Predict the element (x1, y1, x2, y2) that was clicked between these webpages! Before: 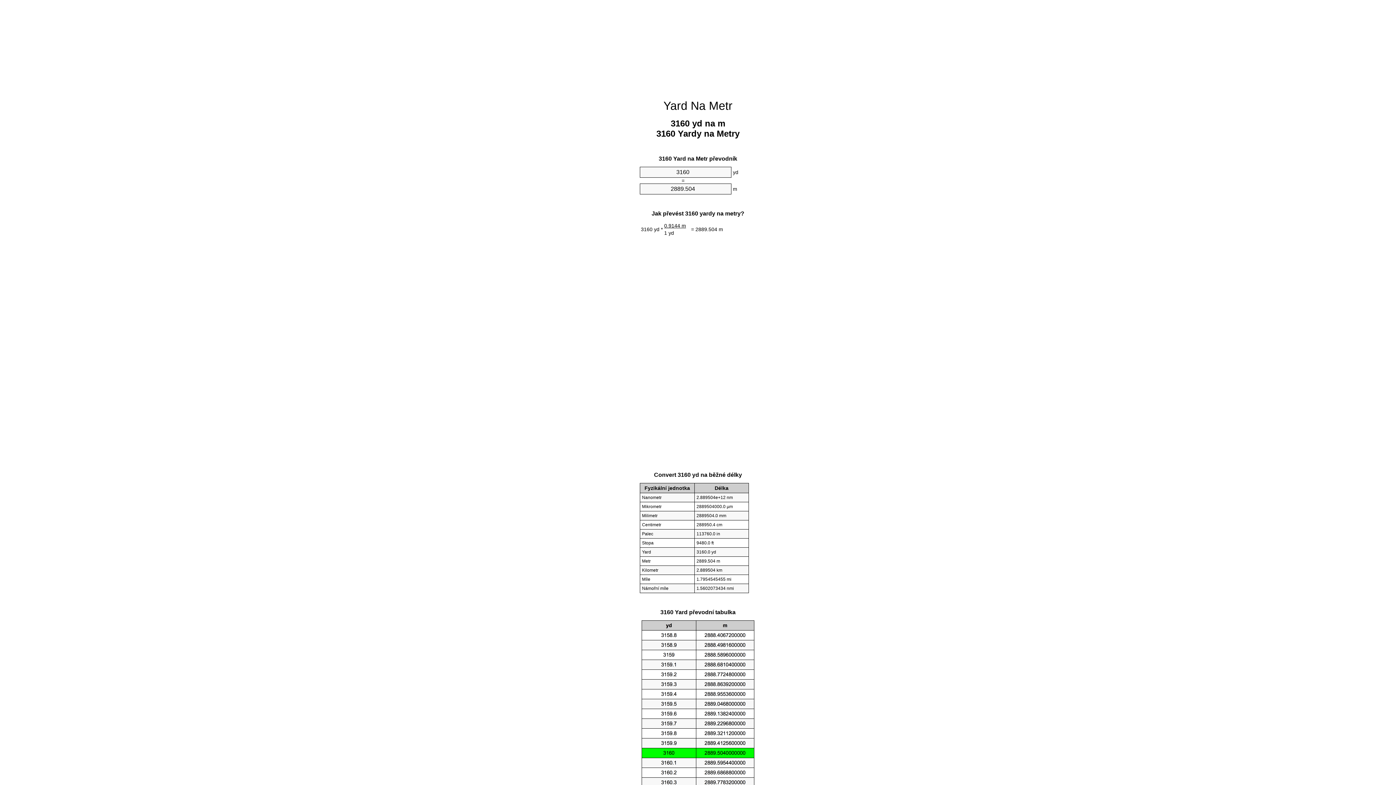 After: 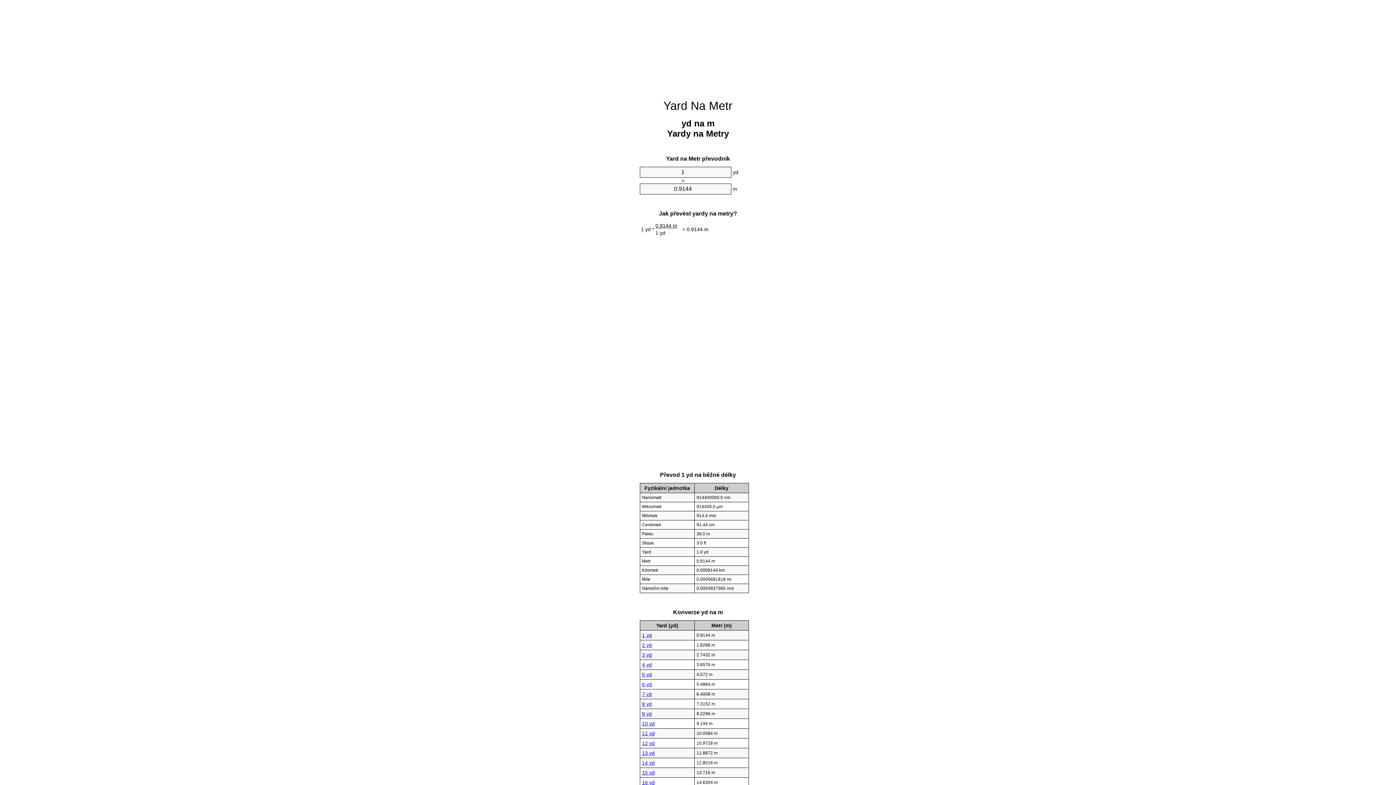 Action: label: Yard Na Metr bbox: (663, 99, 732, 112)